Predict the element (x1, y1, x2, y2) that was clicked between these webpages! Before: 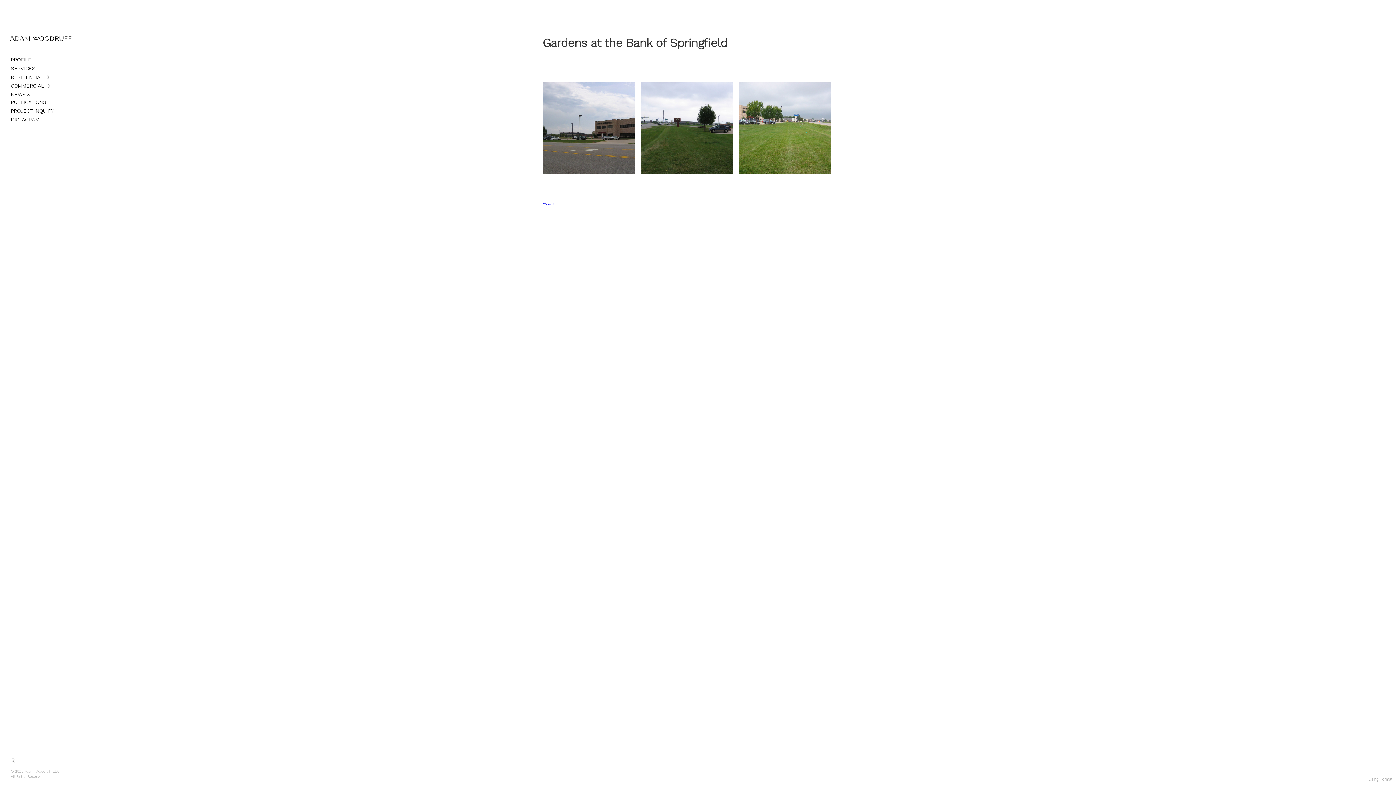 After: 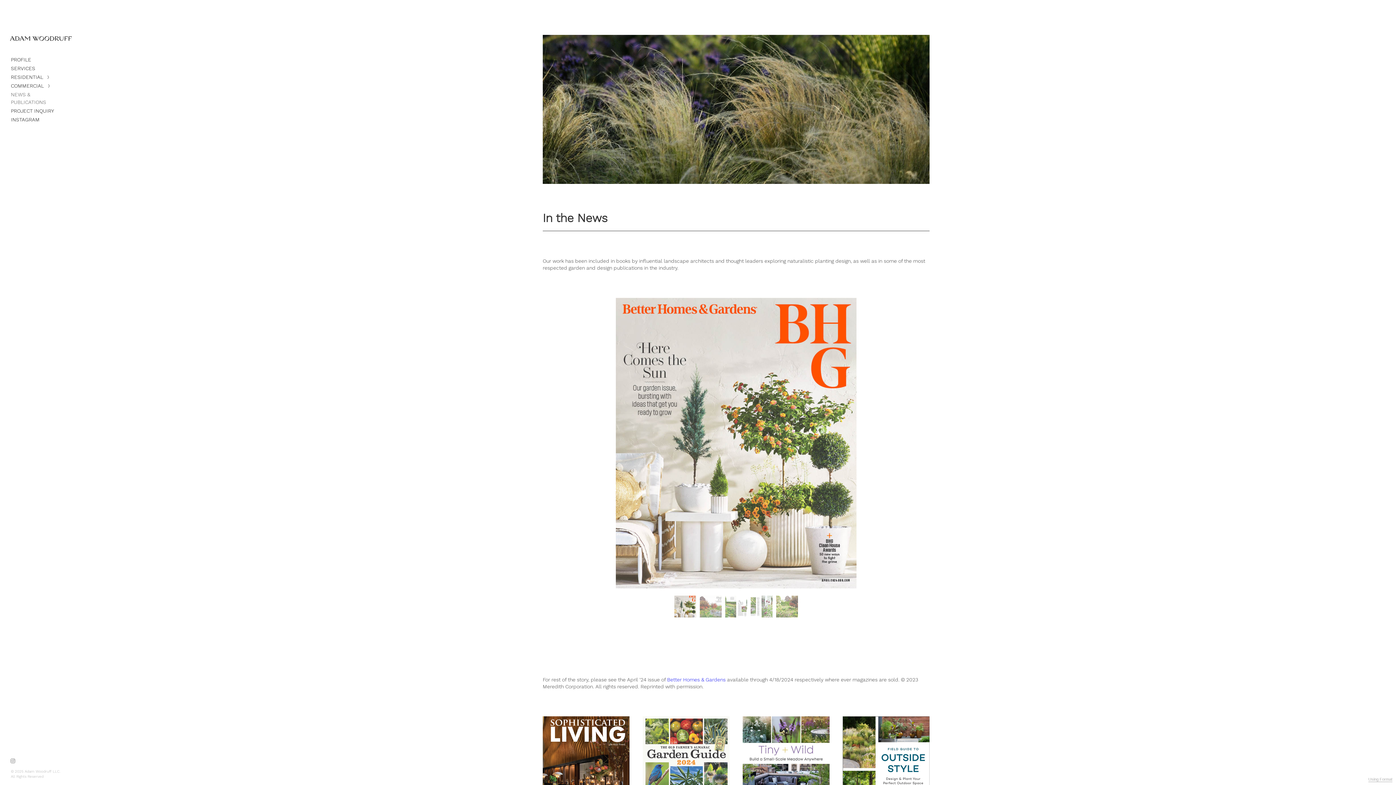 Action: bbox: (7, 90, 65, 106) label: NEWS & PUBLICATIONS